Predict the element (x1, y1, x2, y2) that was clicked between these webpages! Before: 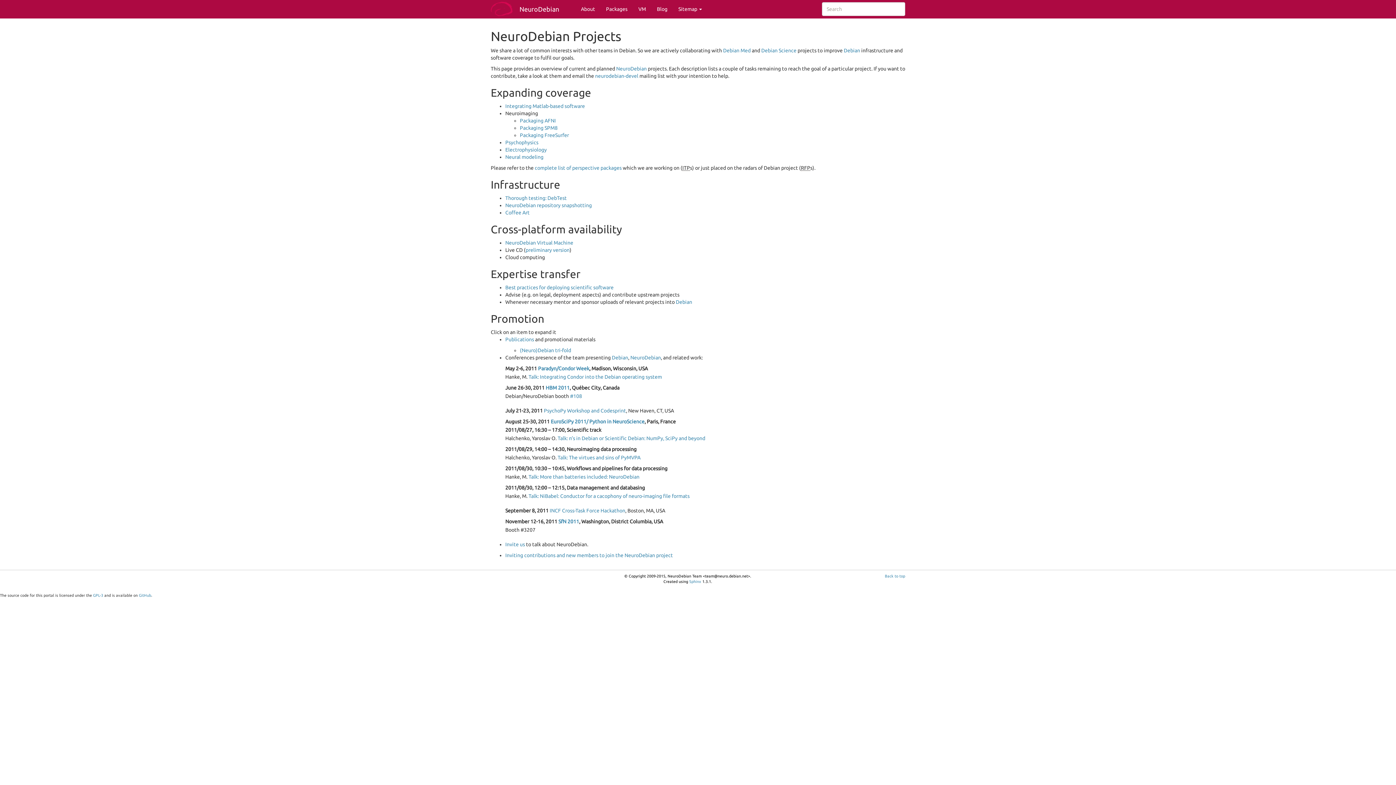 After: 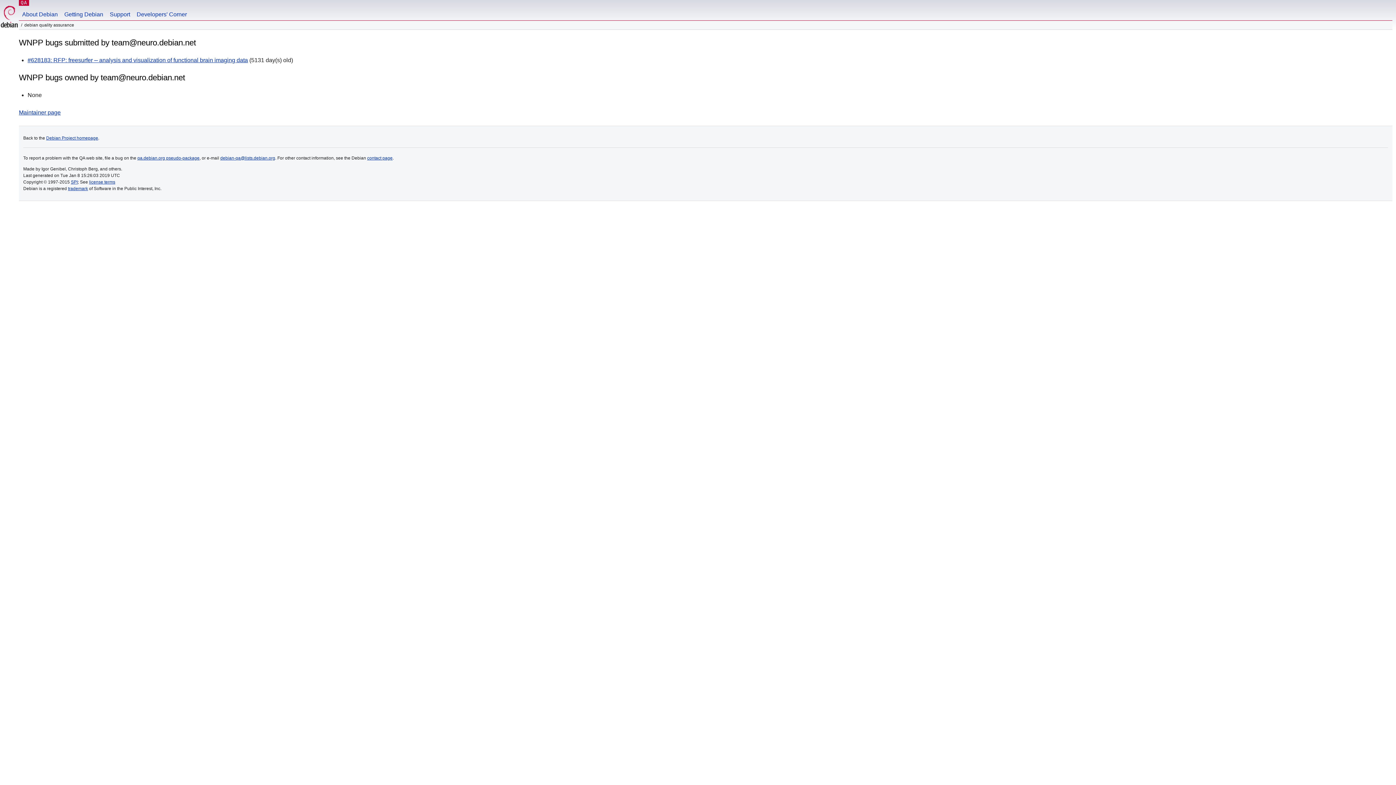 Action: label: complete list of perspective packages bbox: (534, 165, 621, 170)